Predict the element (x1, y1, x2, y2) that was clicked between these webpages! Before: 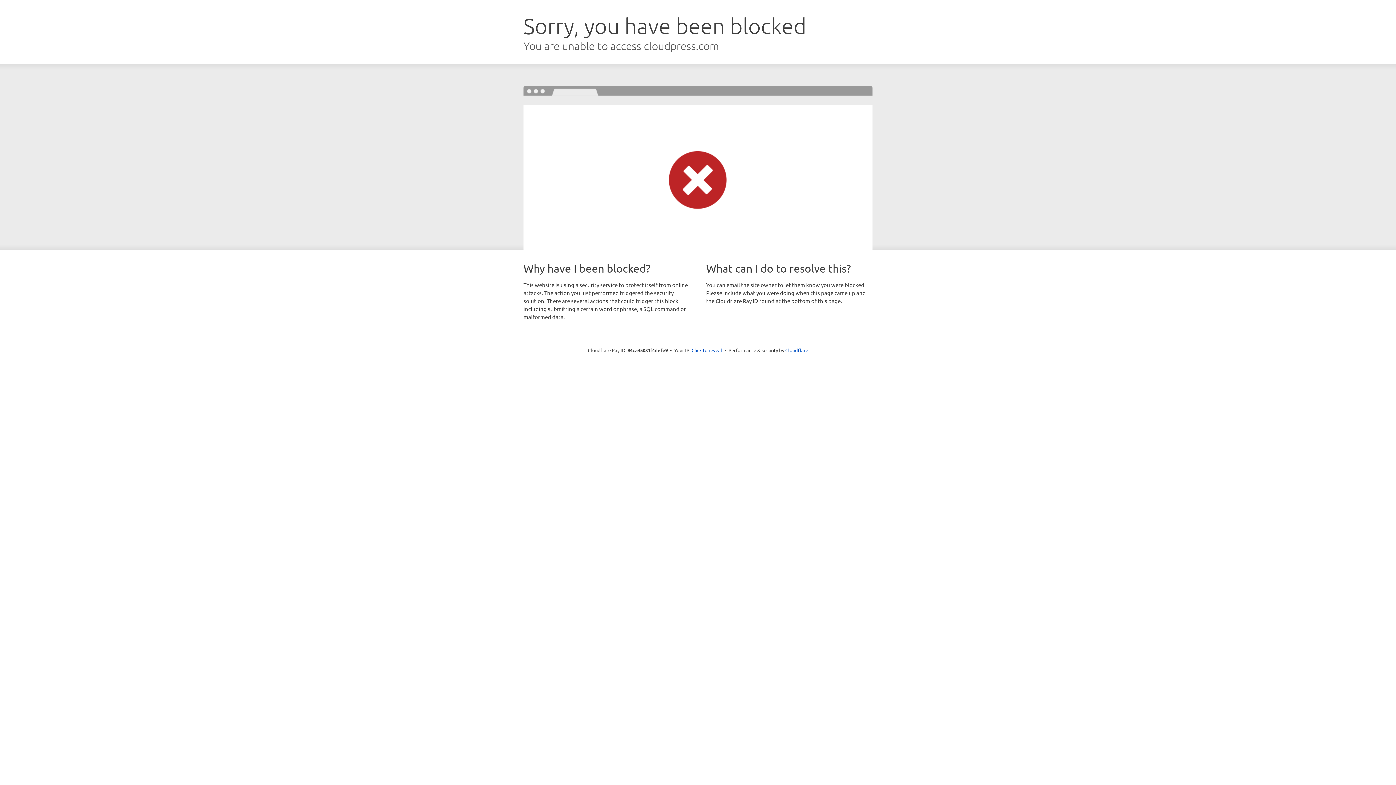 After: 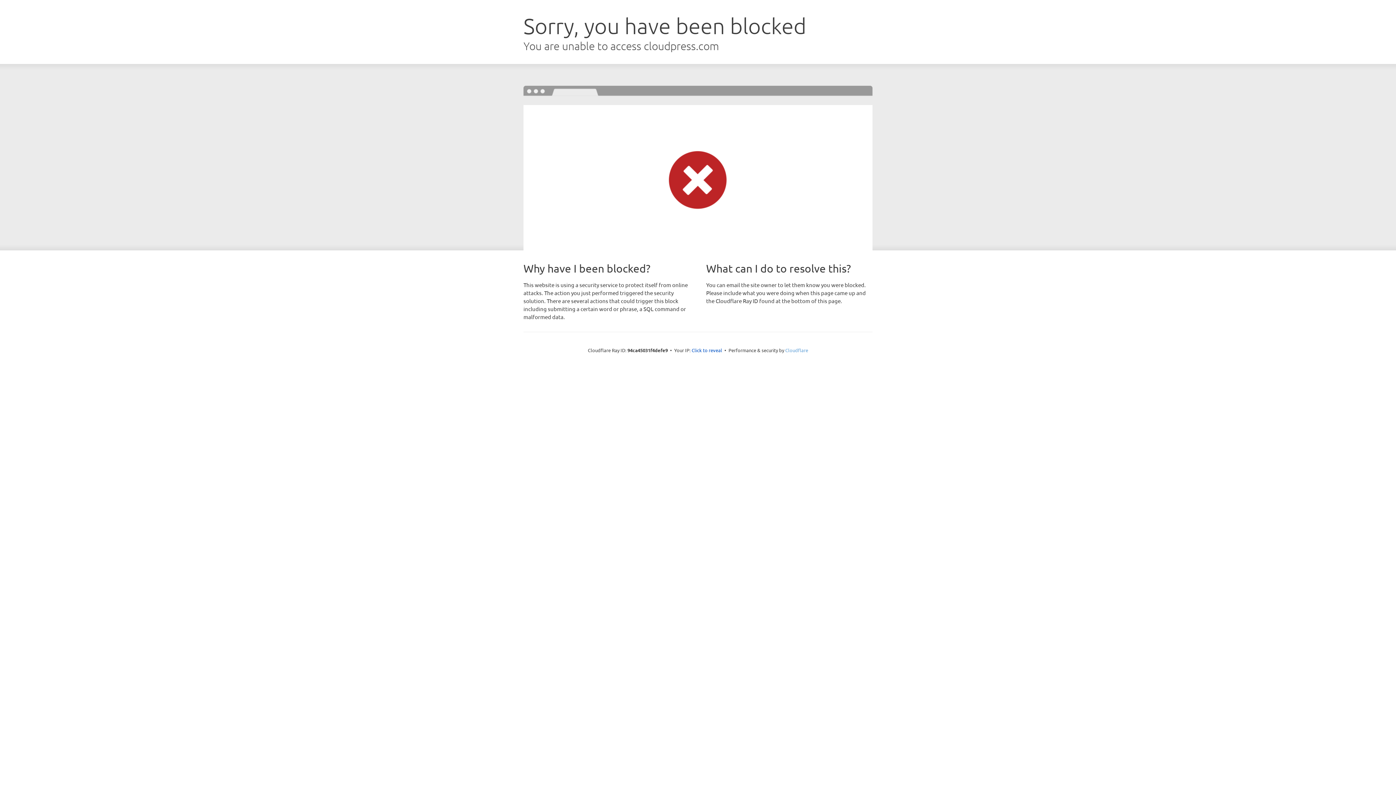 Action: bbox: (785, 347, 808, 353) label: Cloudflare